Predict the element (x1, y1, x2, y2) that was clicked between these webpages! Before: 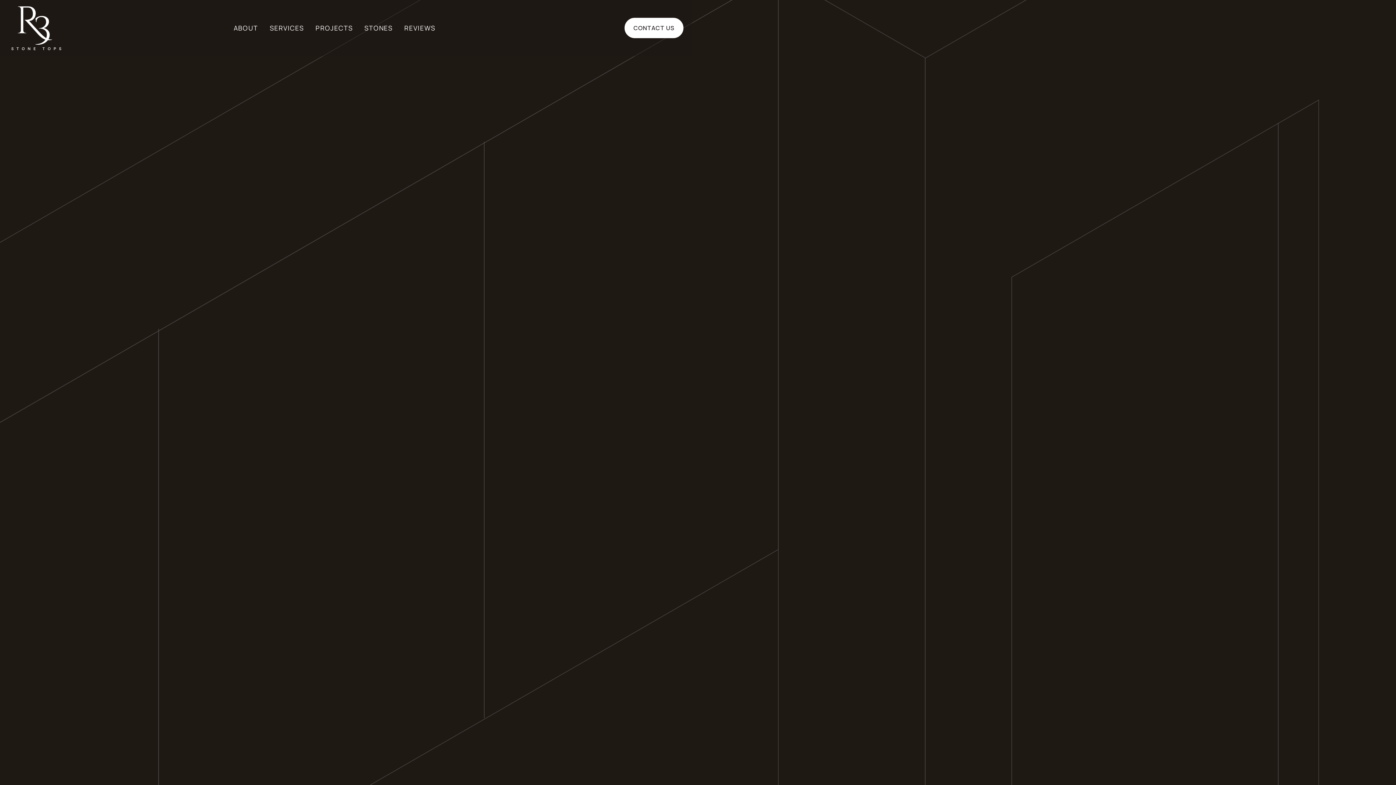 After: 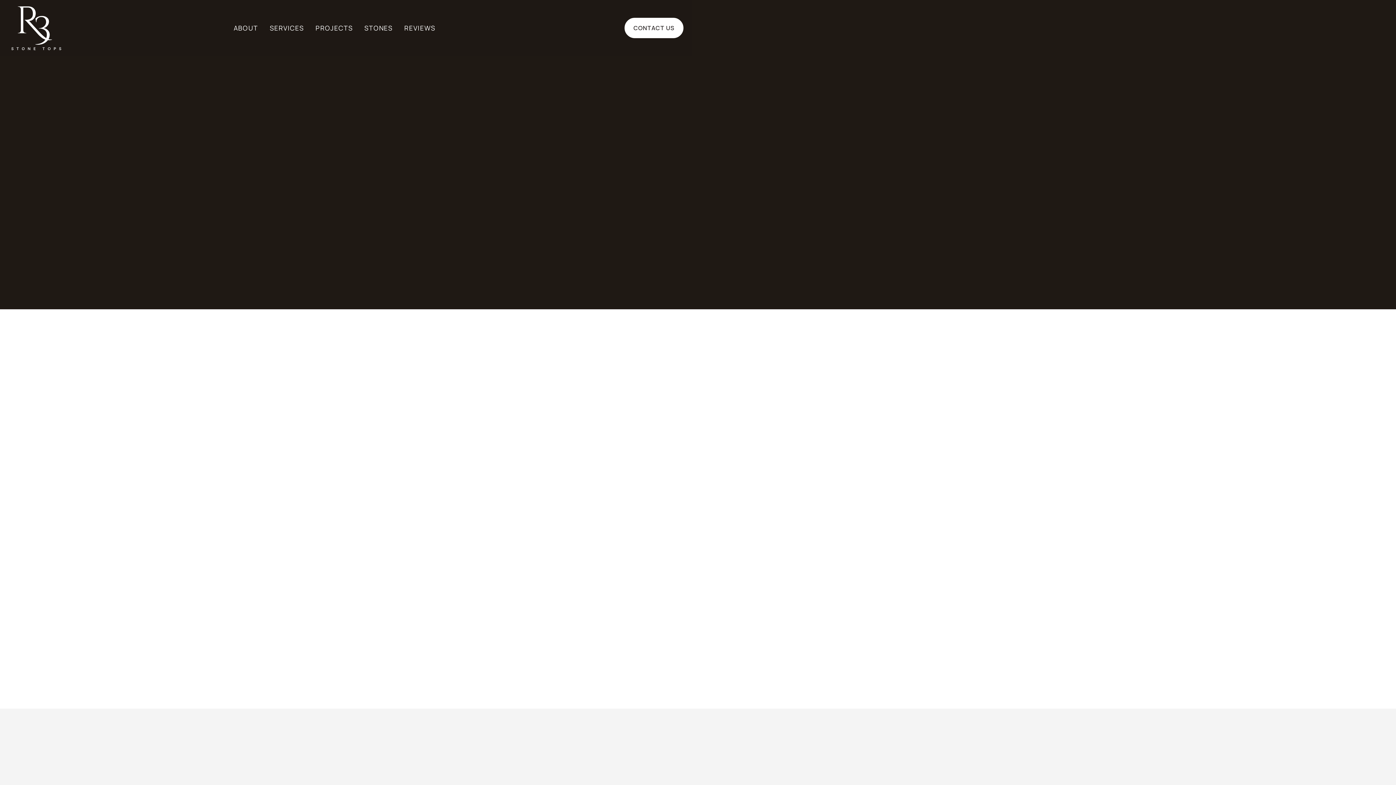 Action: bbox: (657, 536, 738, 562) label: BACK TO HOME